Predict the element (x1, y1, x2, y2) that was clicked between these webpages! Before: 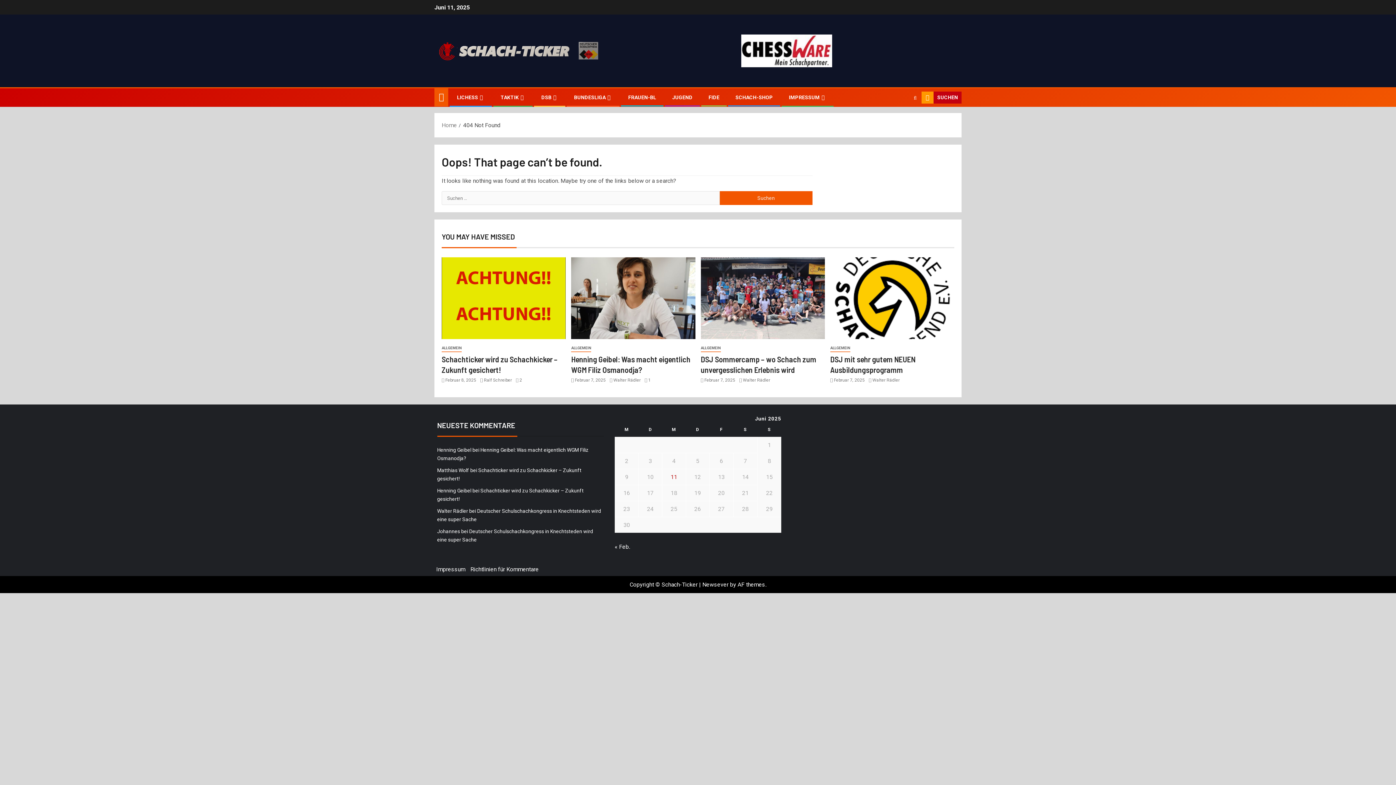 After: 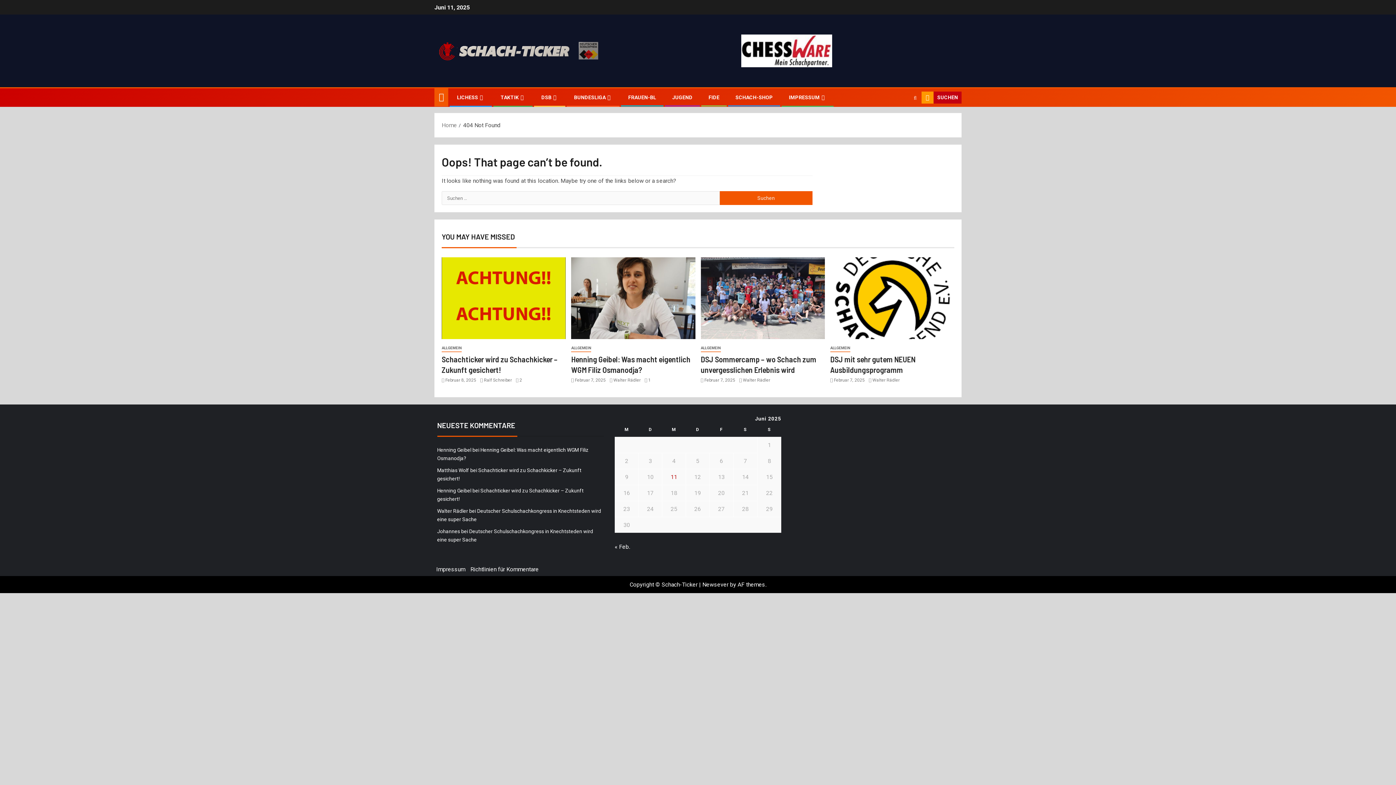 Action: bbox: (702, 581, 728, 588) label: Newsever